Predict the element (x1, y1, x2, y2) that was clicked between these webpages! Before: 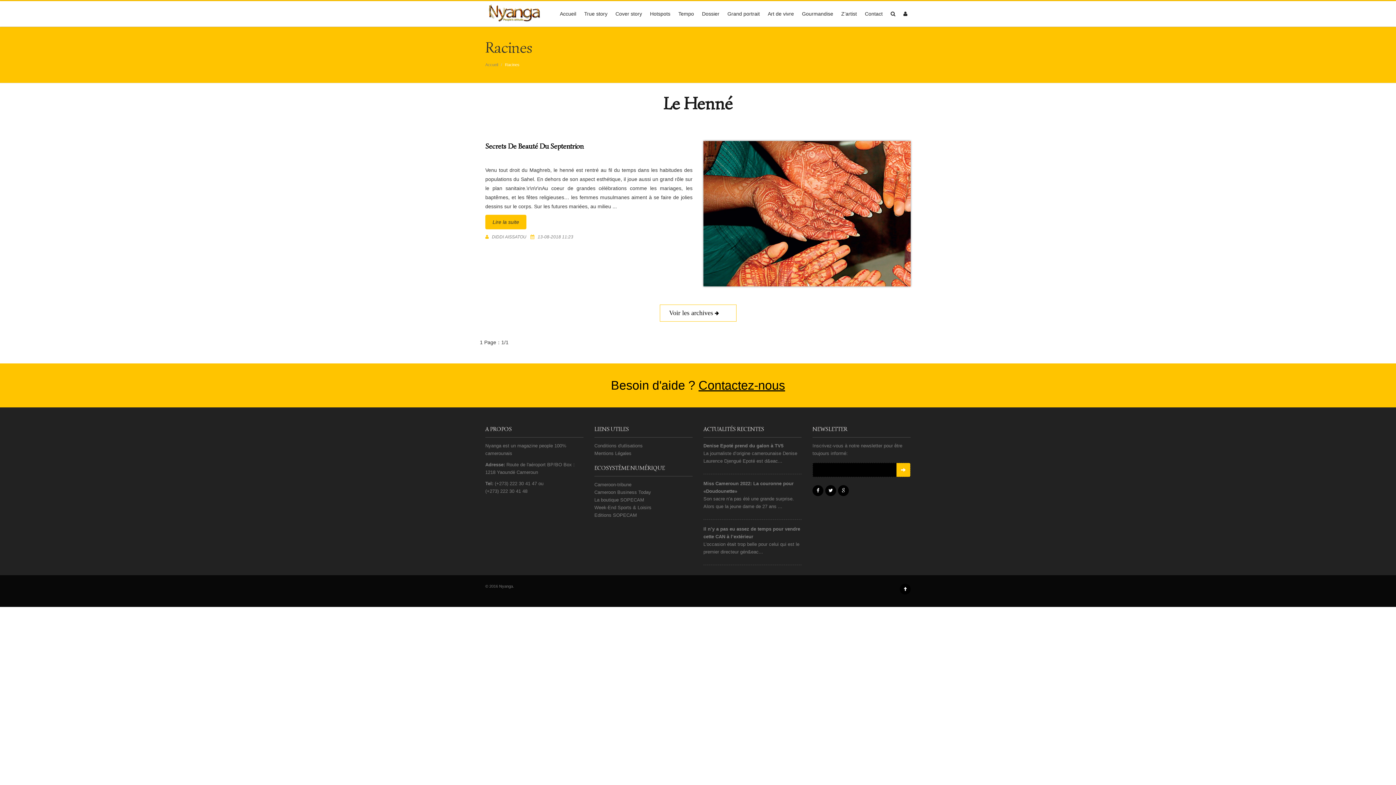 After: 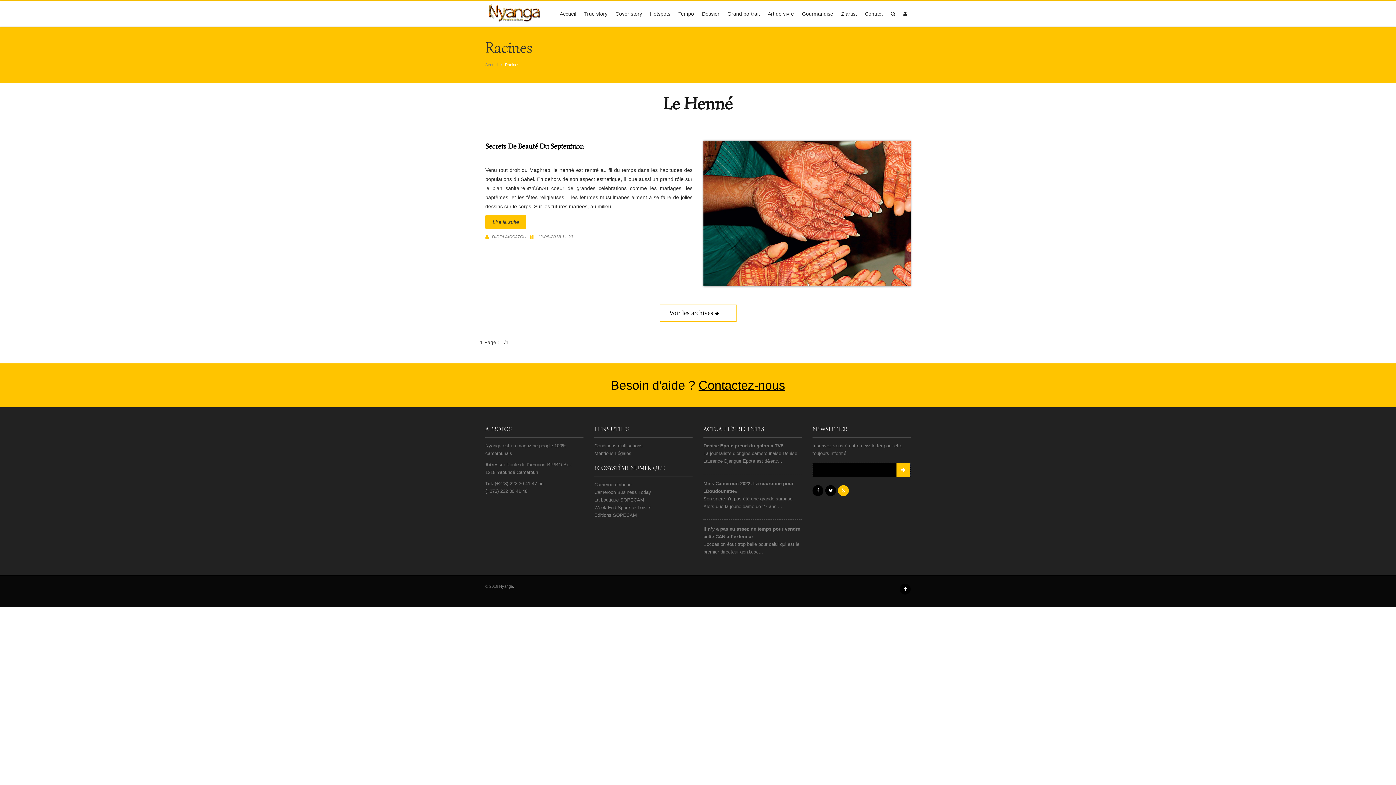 Action: bbox: (838, 488, 849, 493)